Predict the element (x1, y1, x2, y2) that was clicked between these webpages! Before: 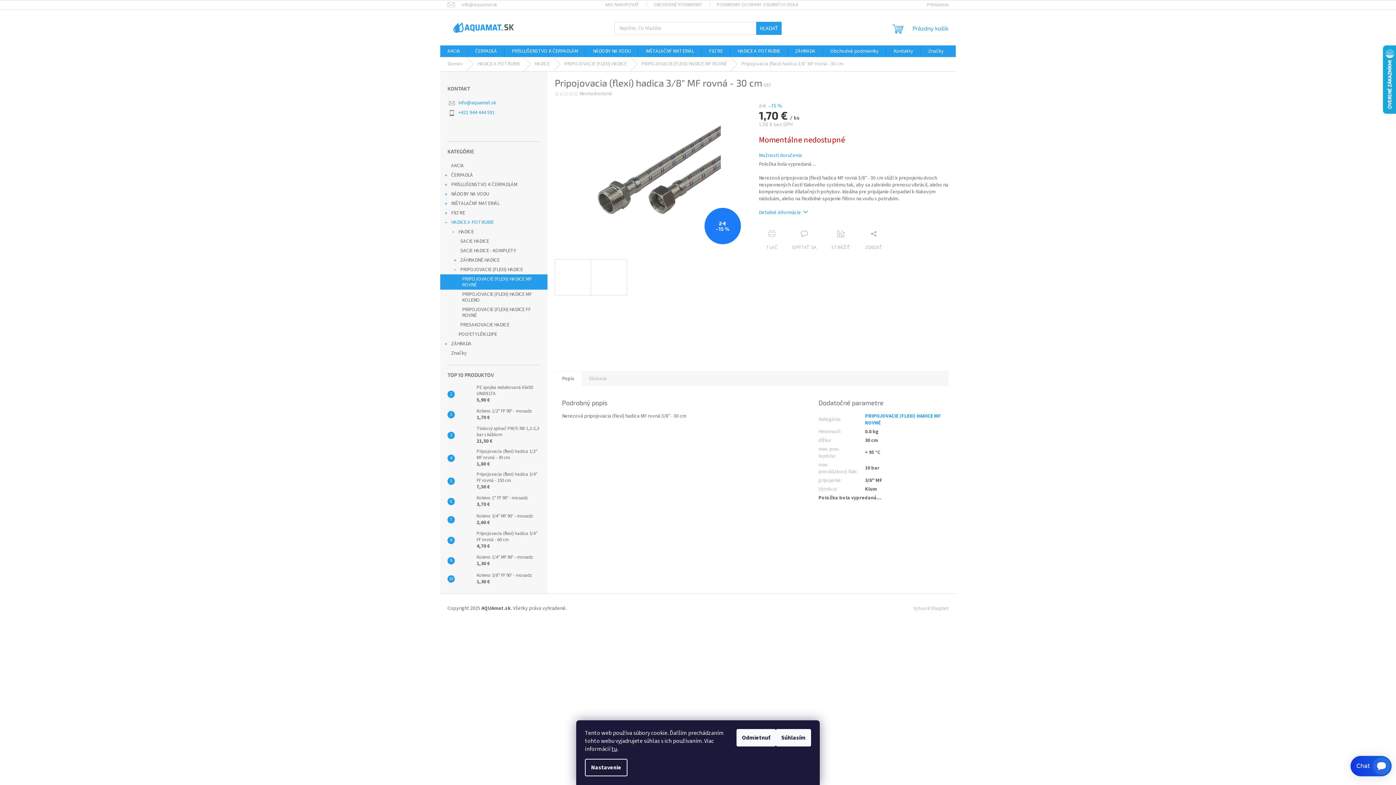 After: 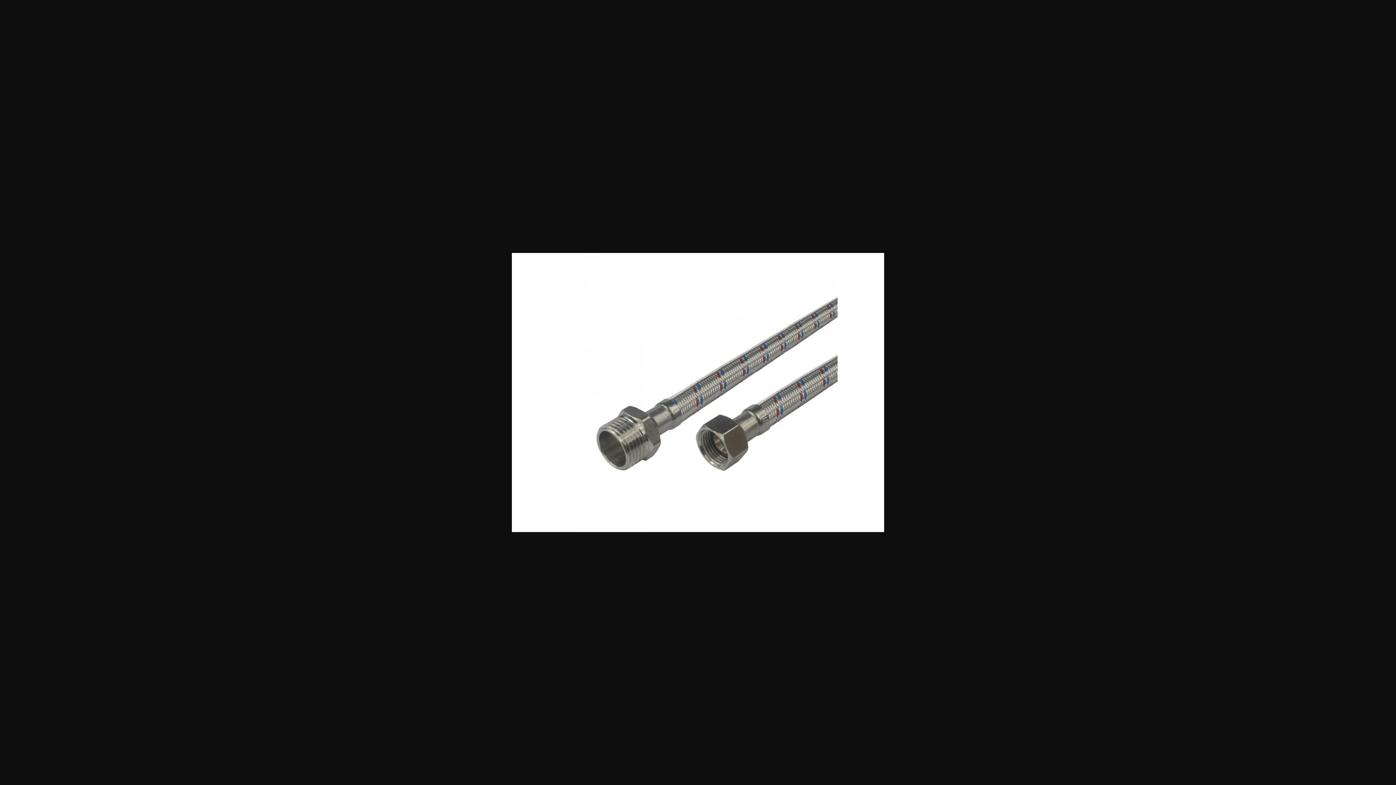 Action: bbox: (554, 170, 744, 177)